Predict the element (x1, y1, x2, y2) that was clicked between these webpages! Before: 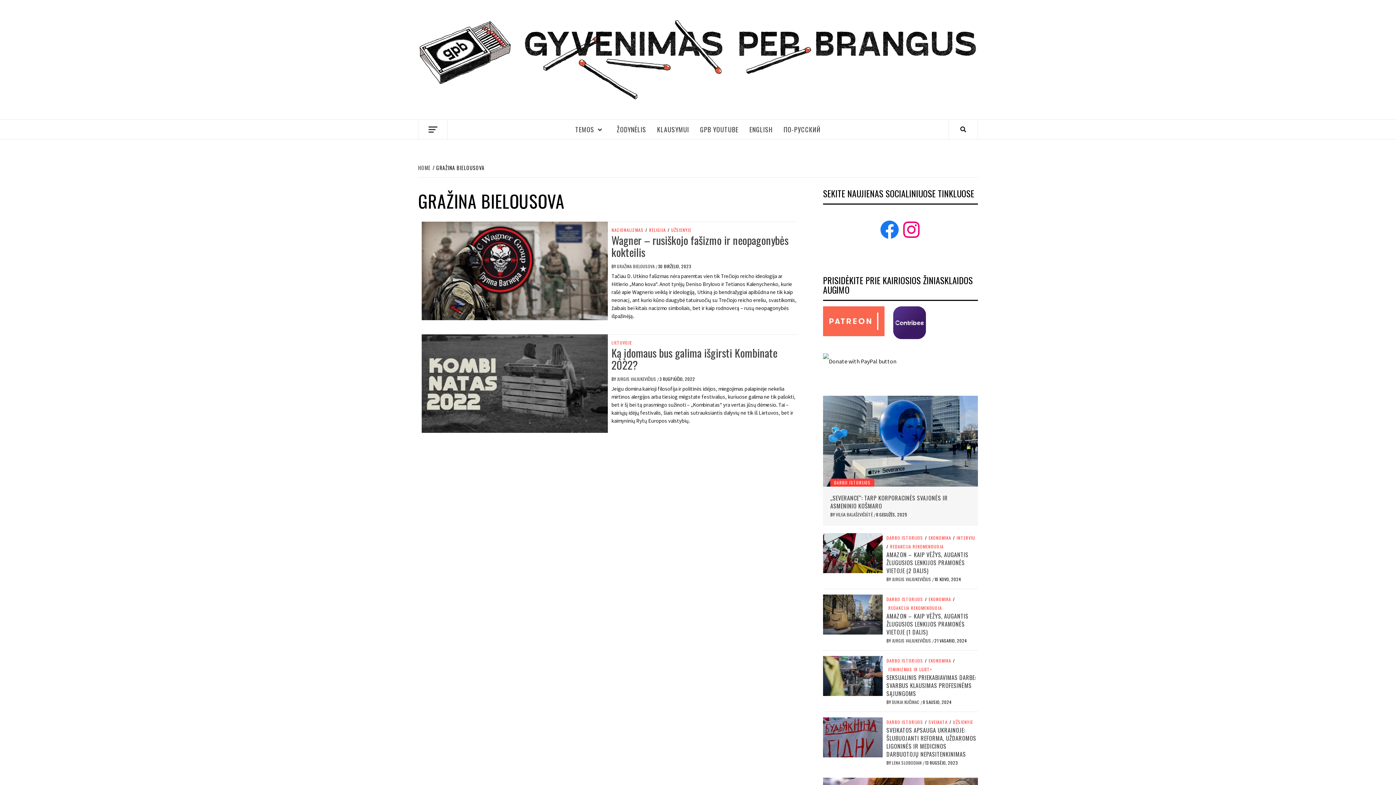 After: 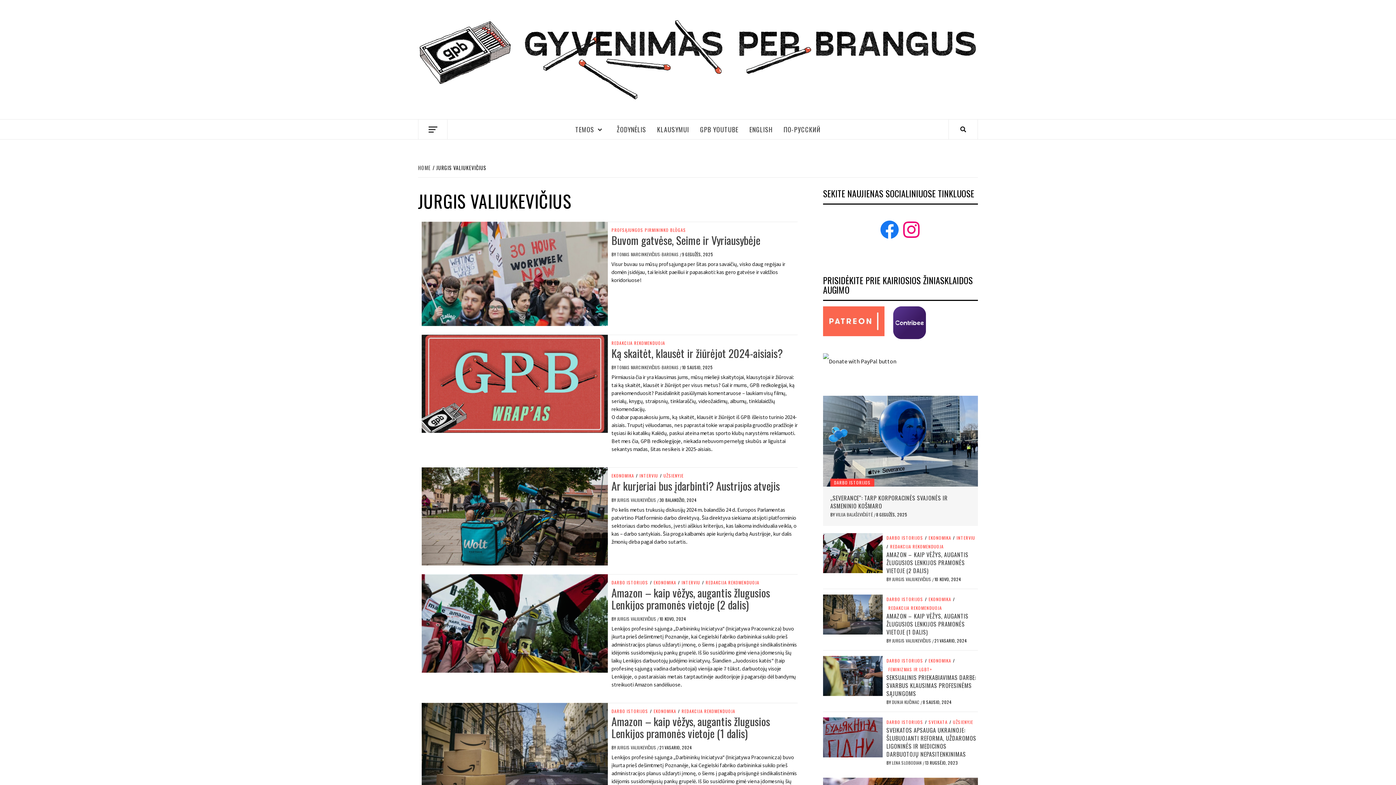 Action: bbox: (617, 376, 657, 382) label: JURGIS VALIUKEVIČIUS 